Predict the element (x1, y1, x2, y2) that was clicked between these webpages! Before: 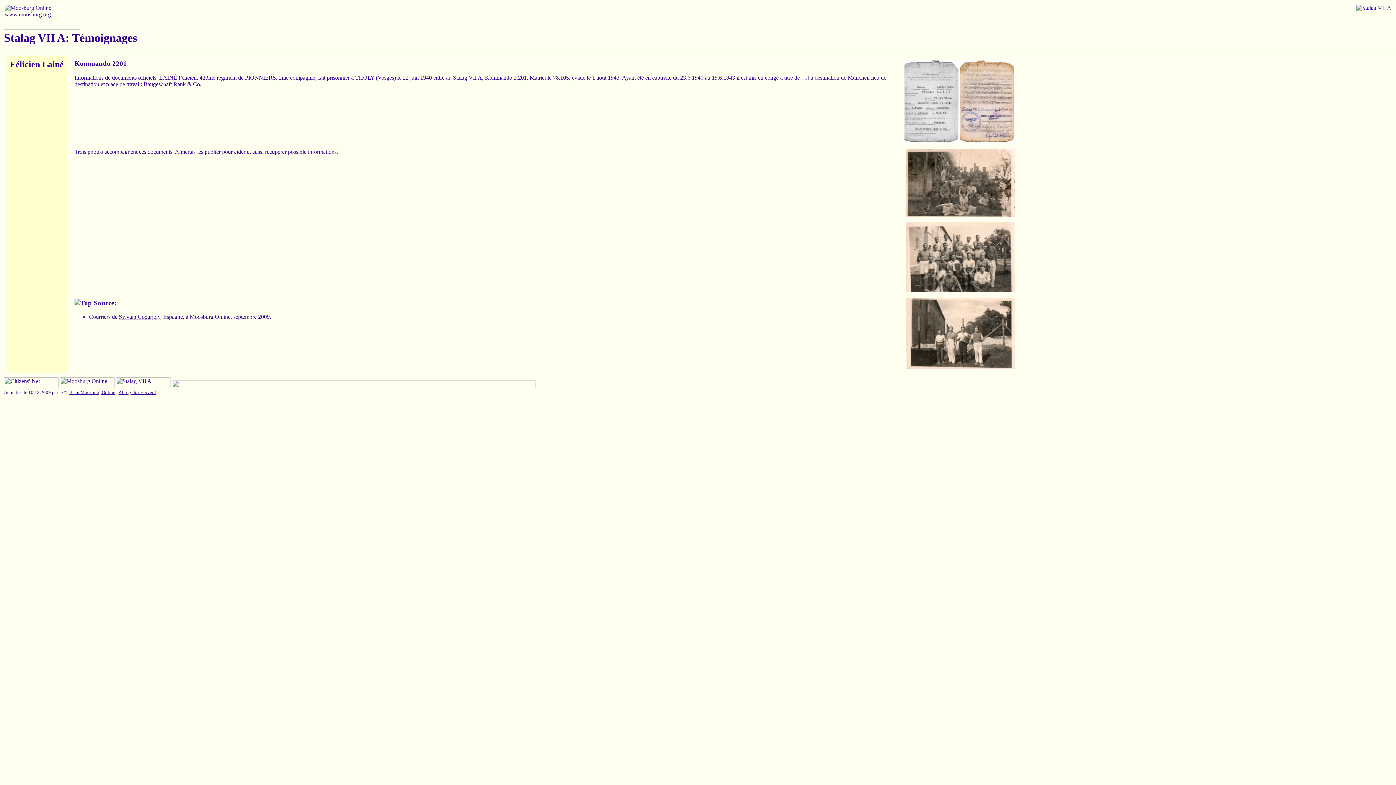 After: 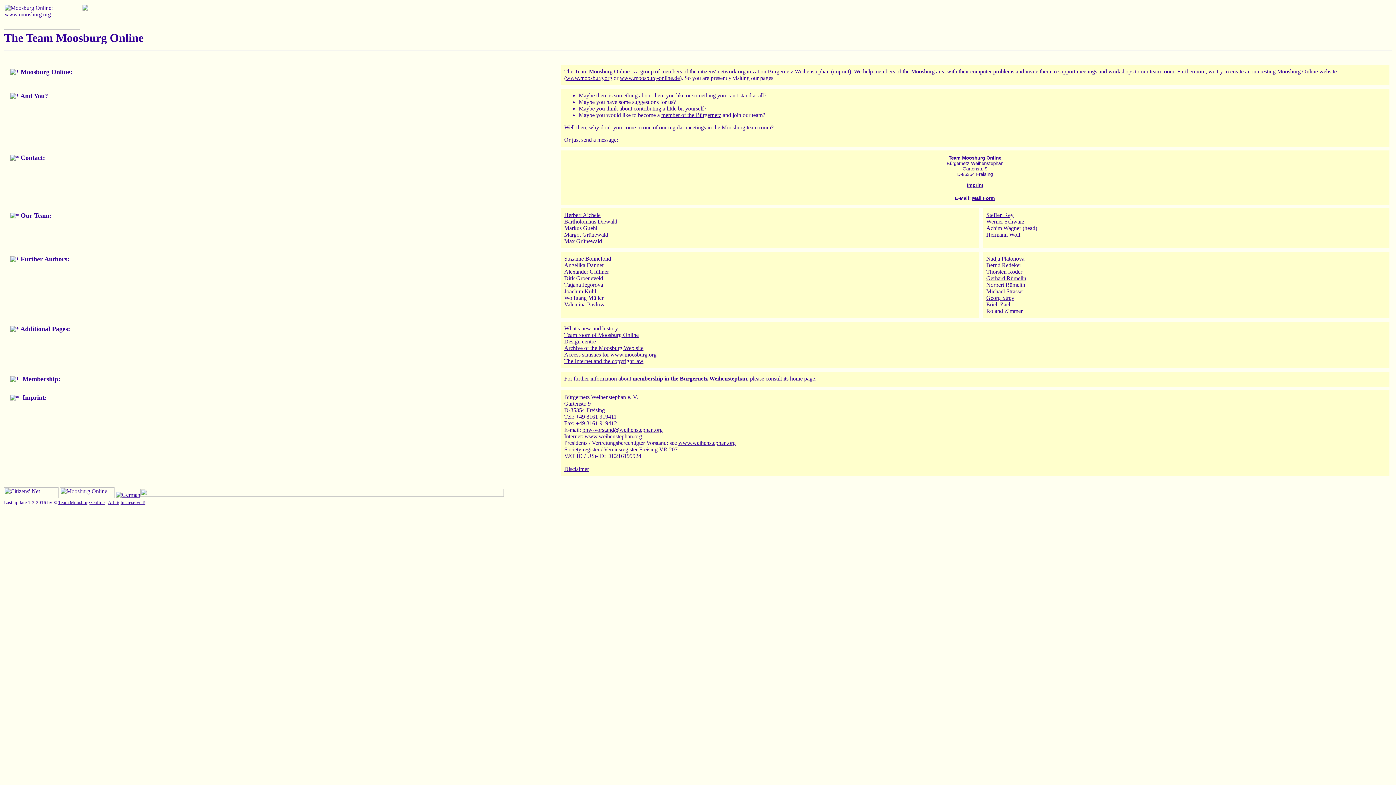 Action: label: Team Moosburg Online bbox: (68, 389, 115, 395)